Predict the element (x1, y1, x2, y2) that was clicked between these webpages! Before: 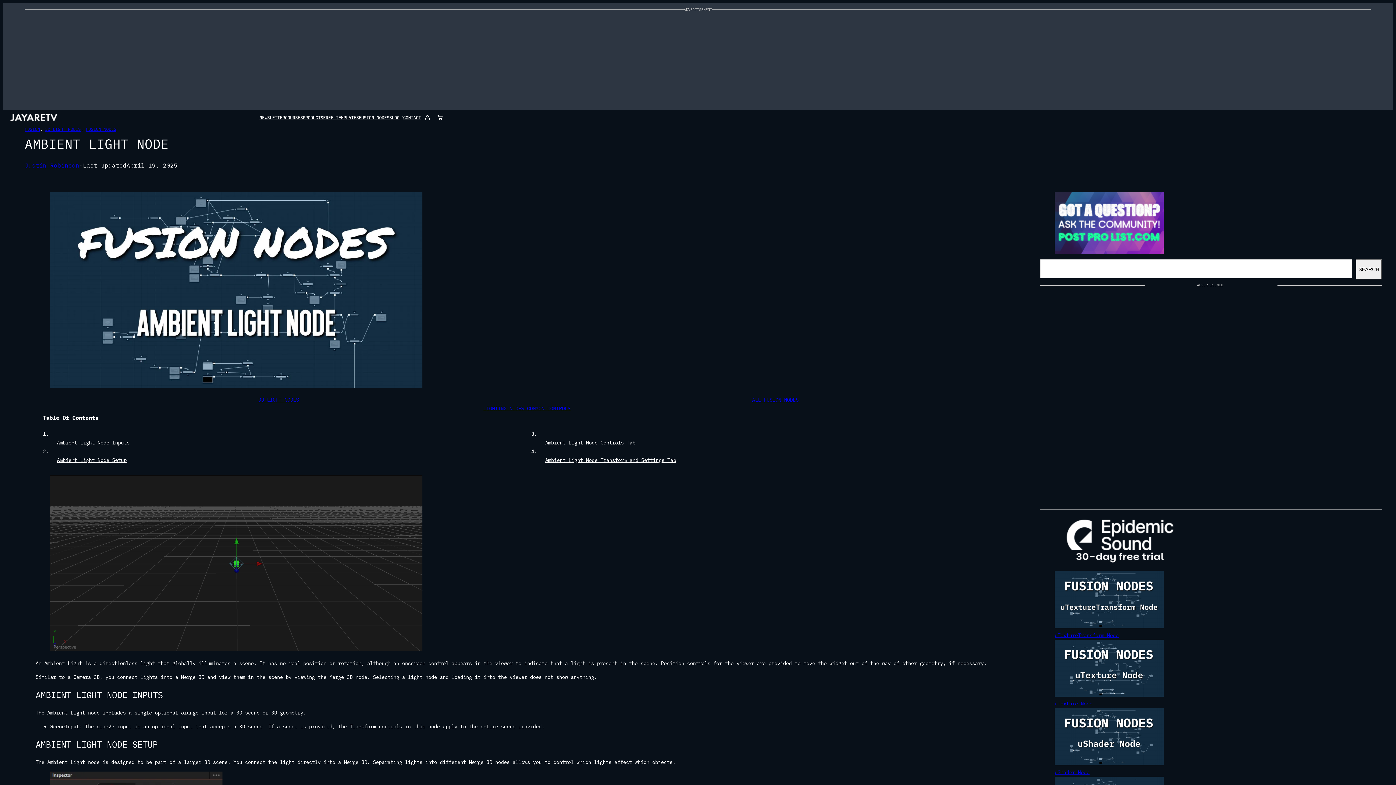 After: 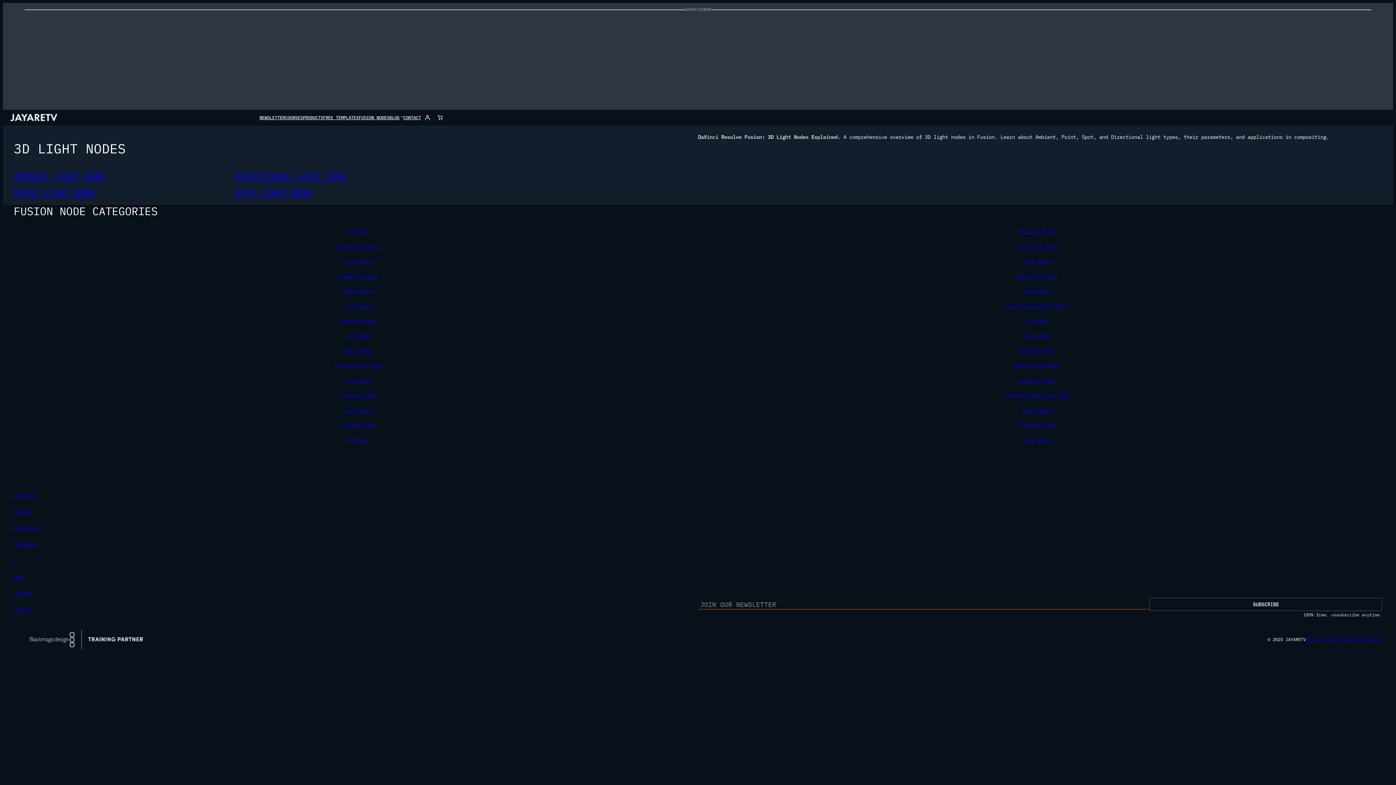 Action: label: 3D LIGHT NODES bbox: (45, 126, 80, 132)